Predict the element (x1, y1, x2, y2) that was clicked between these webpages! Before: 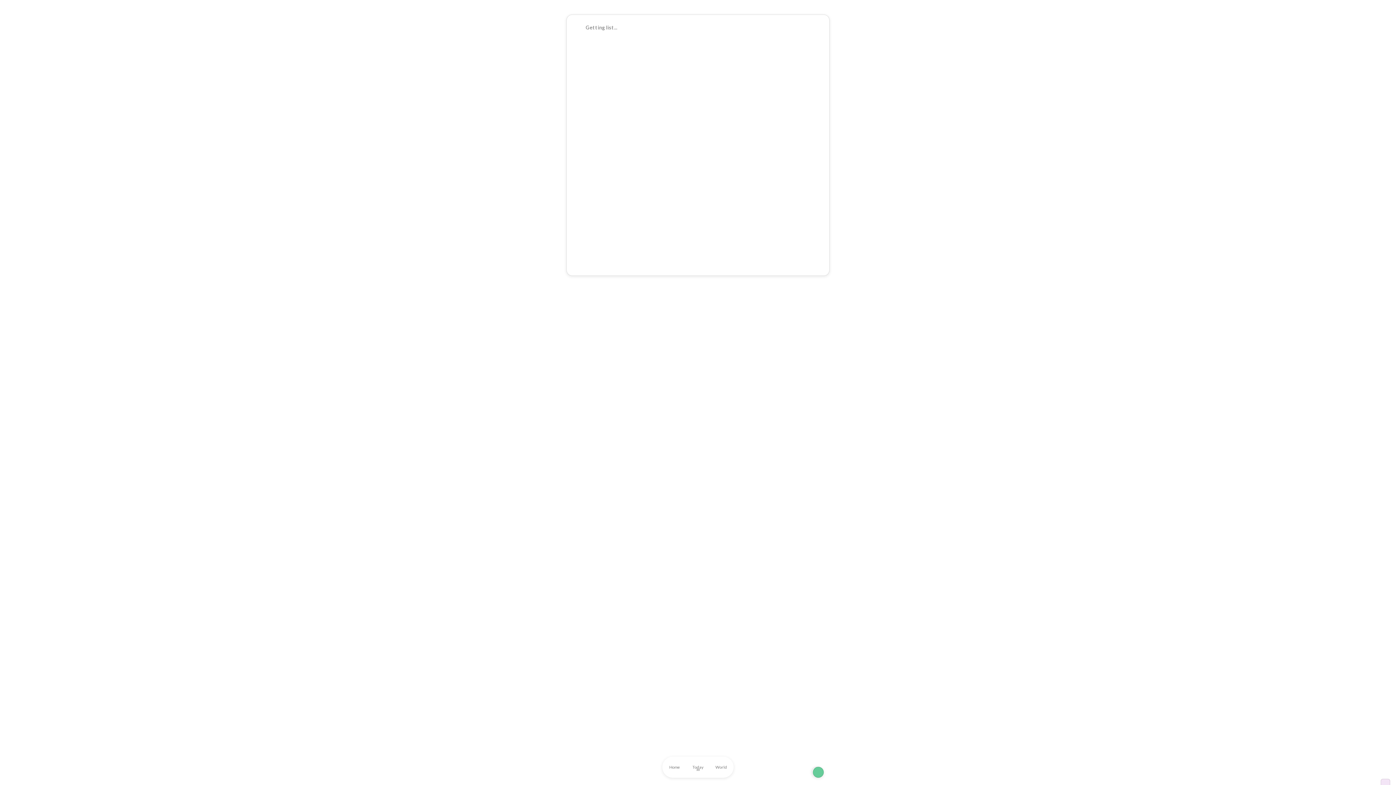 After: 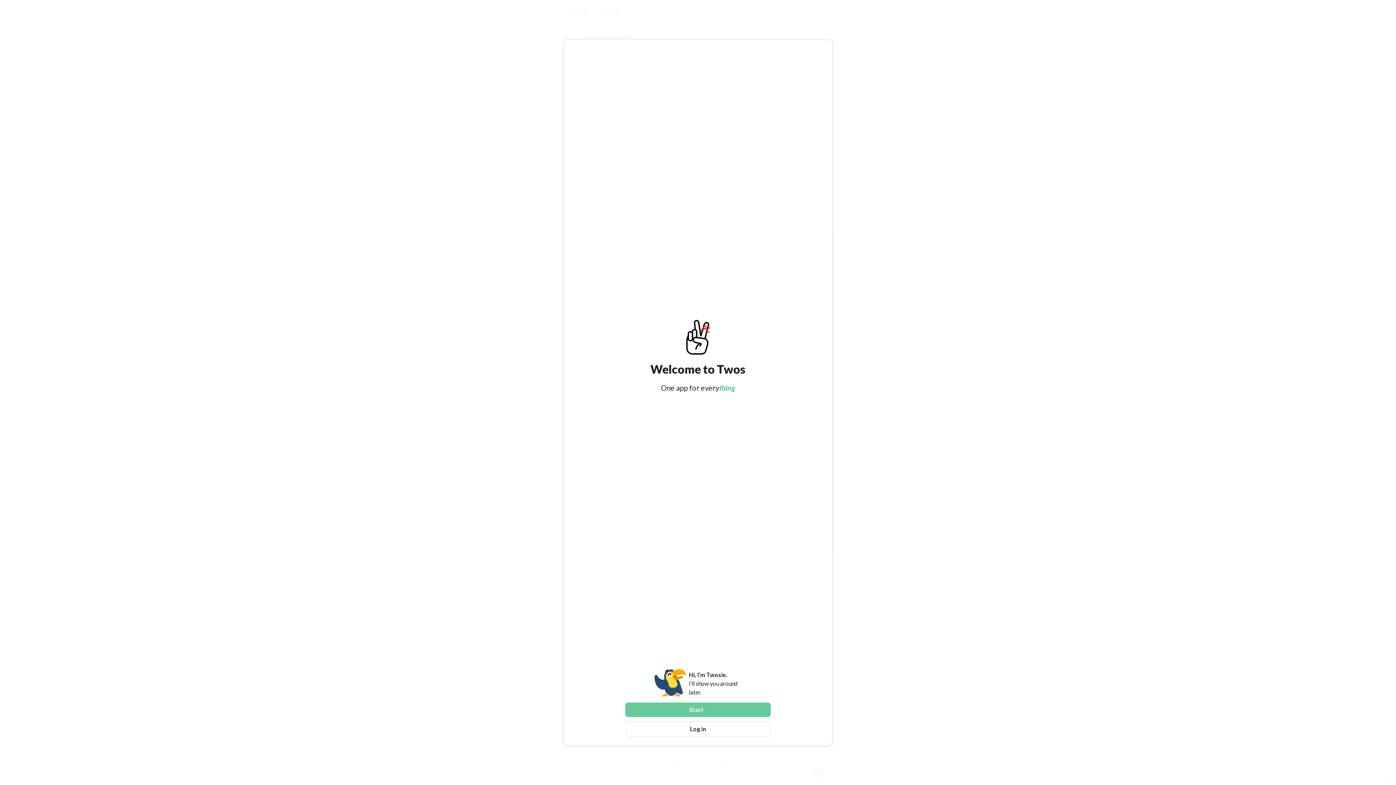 Action: bbox: (813, 767, 824, 778)